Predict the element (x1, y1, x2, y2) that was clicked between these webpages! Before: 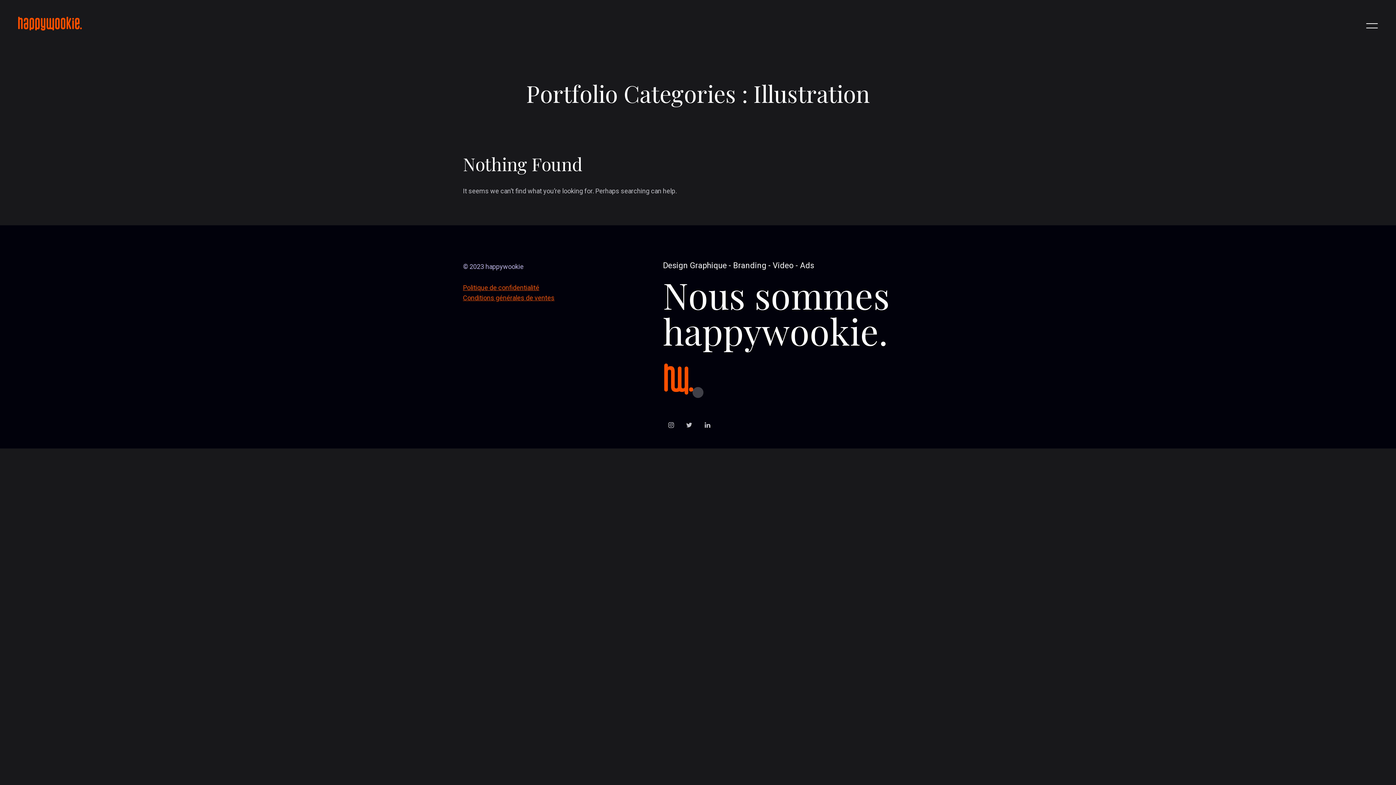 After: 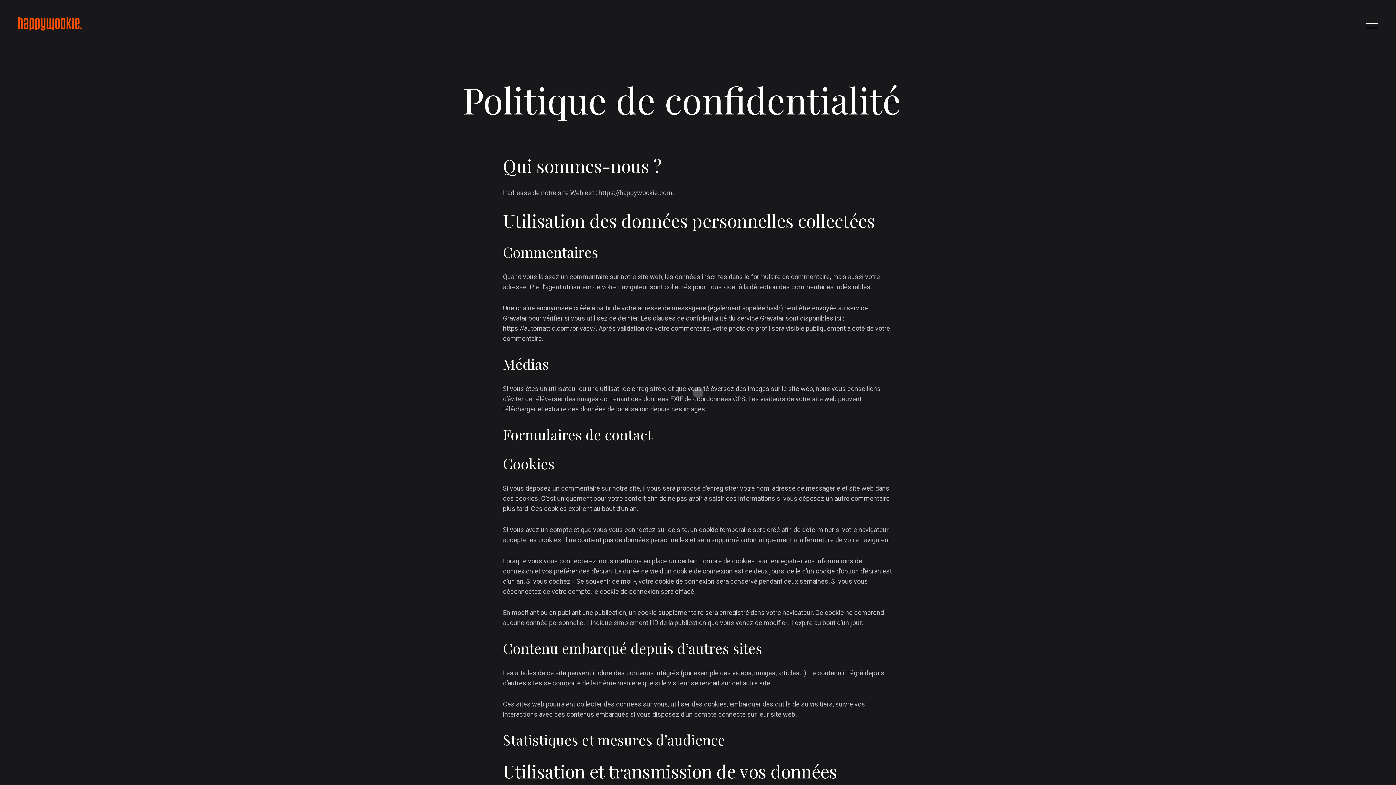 Action: label: Politique de confidentialité bbox: (463, 284, 539, 291)